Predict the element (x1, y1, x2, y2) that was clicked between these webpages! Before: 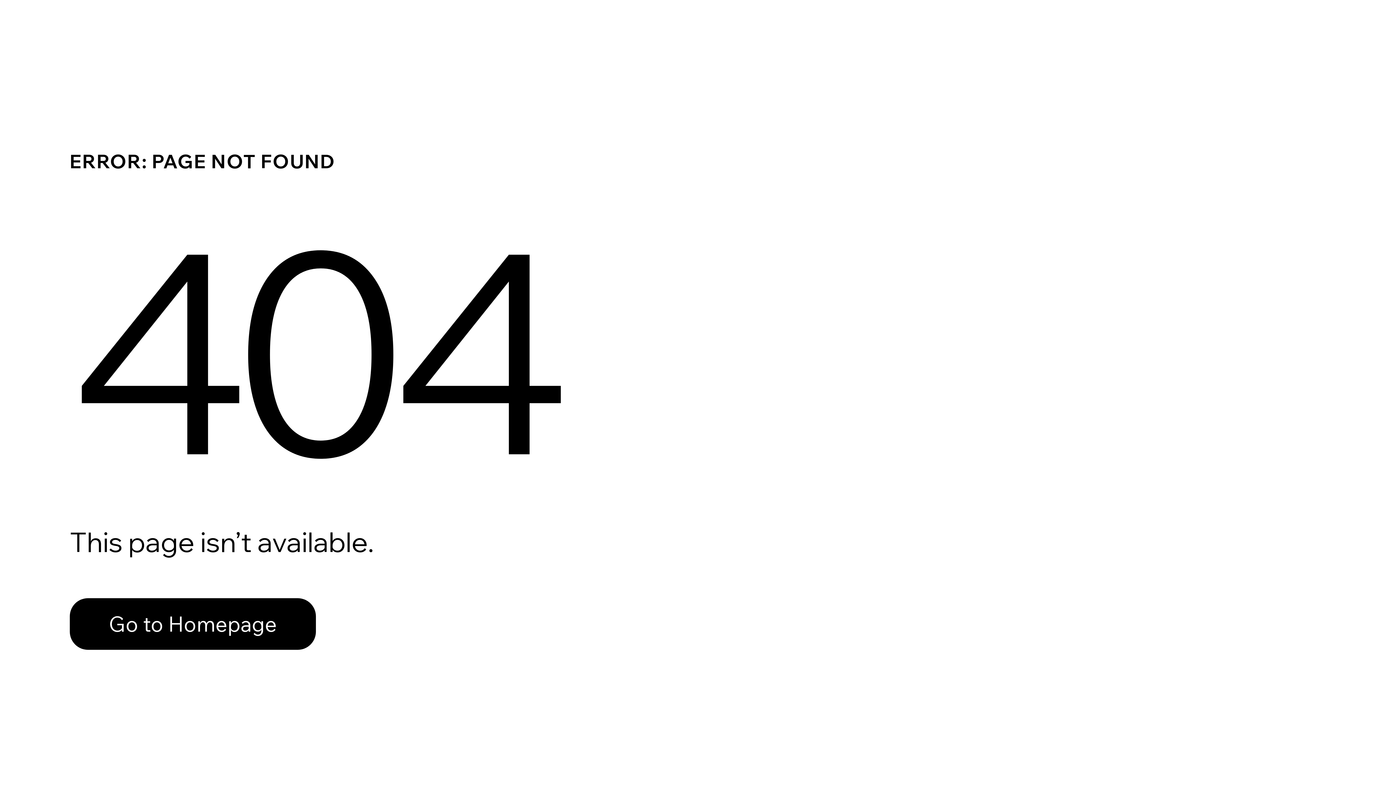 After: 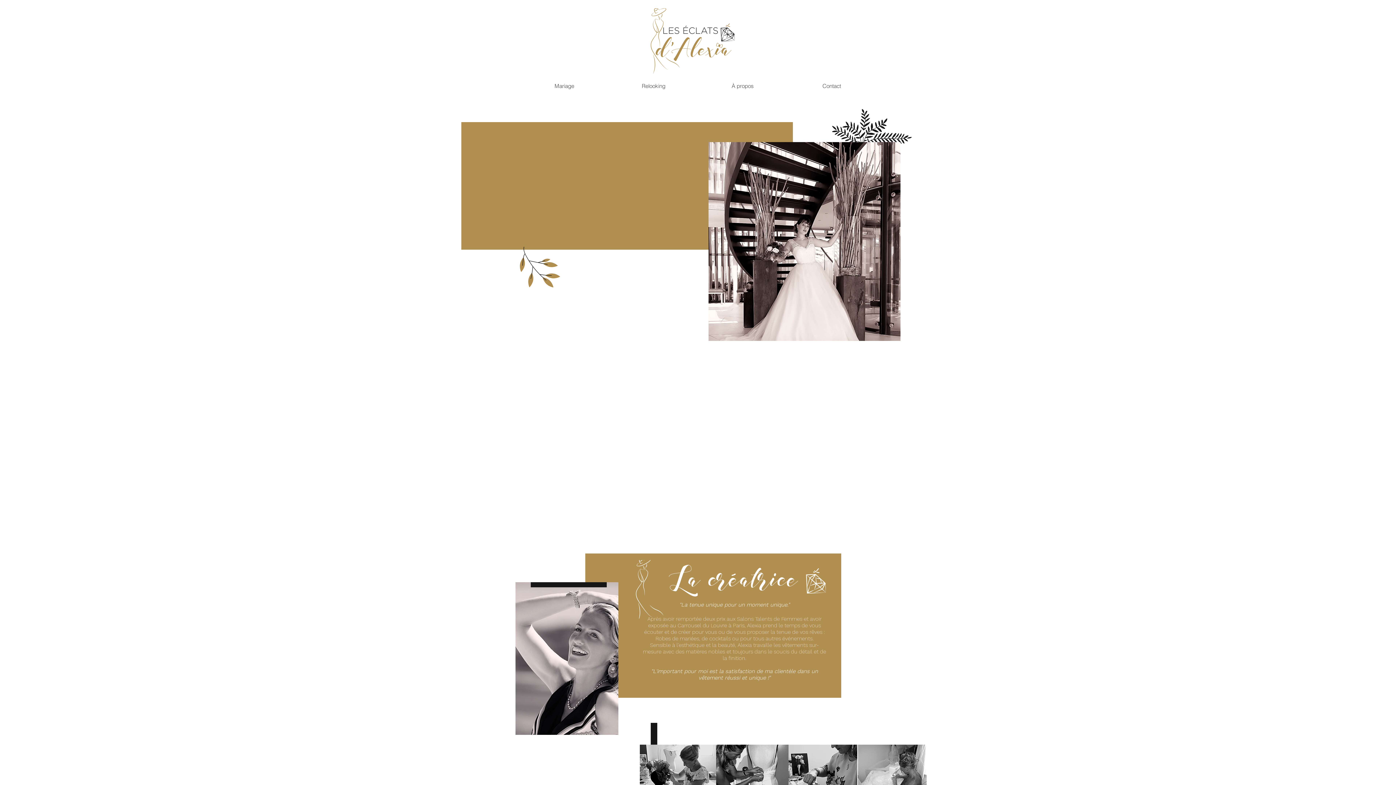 Action: bbox: (69, 598, 316, 650) label: Go to Homepage